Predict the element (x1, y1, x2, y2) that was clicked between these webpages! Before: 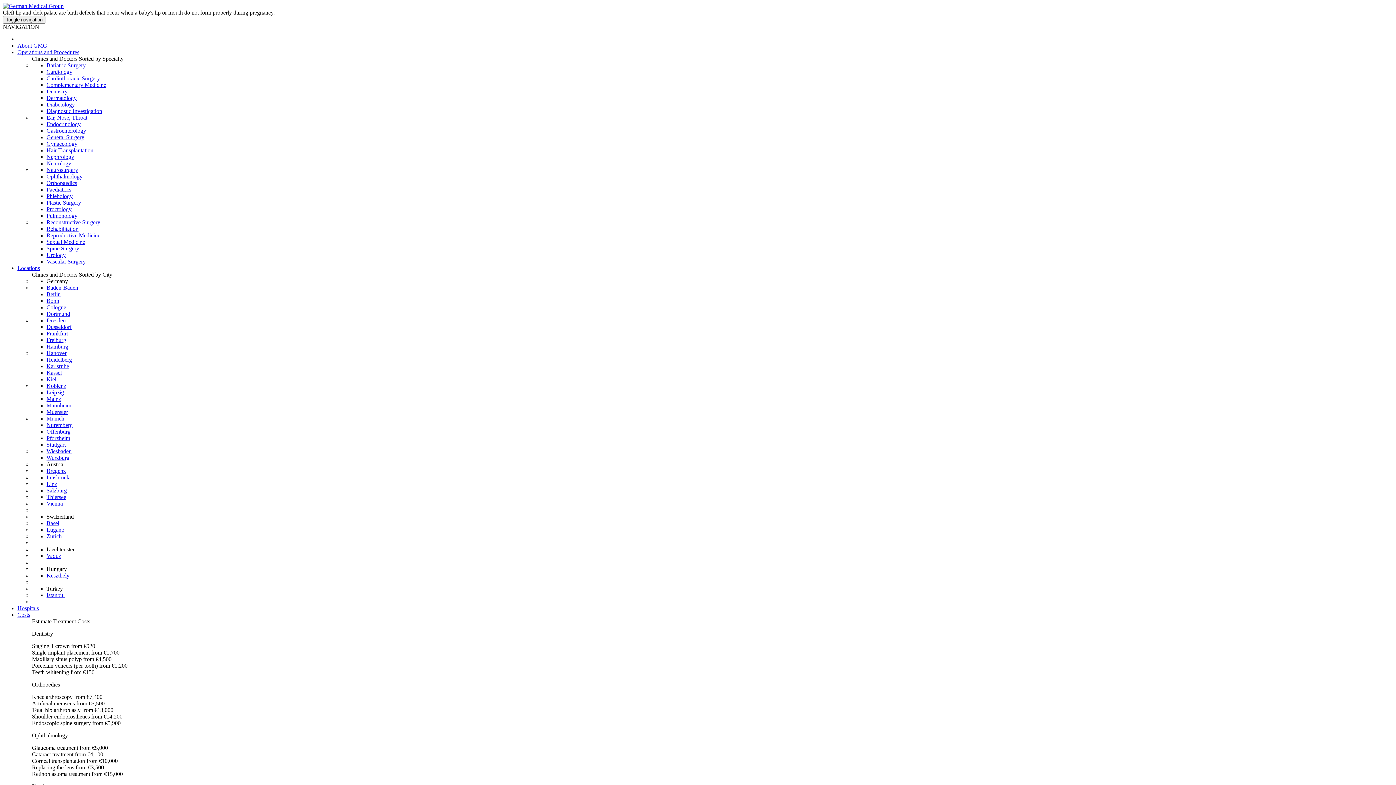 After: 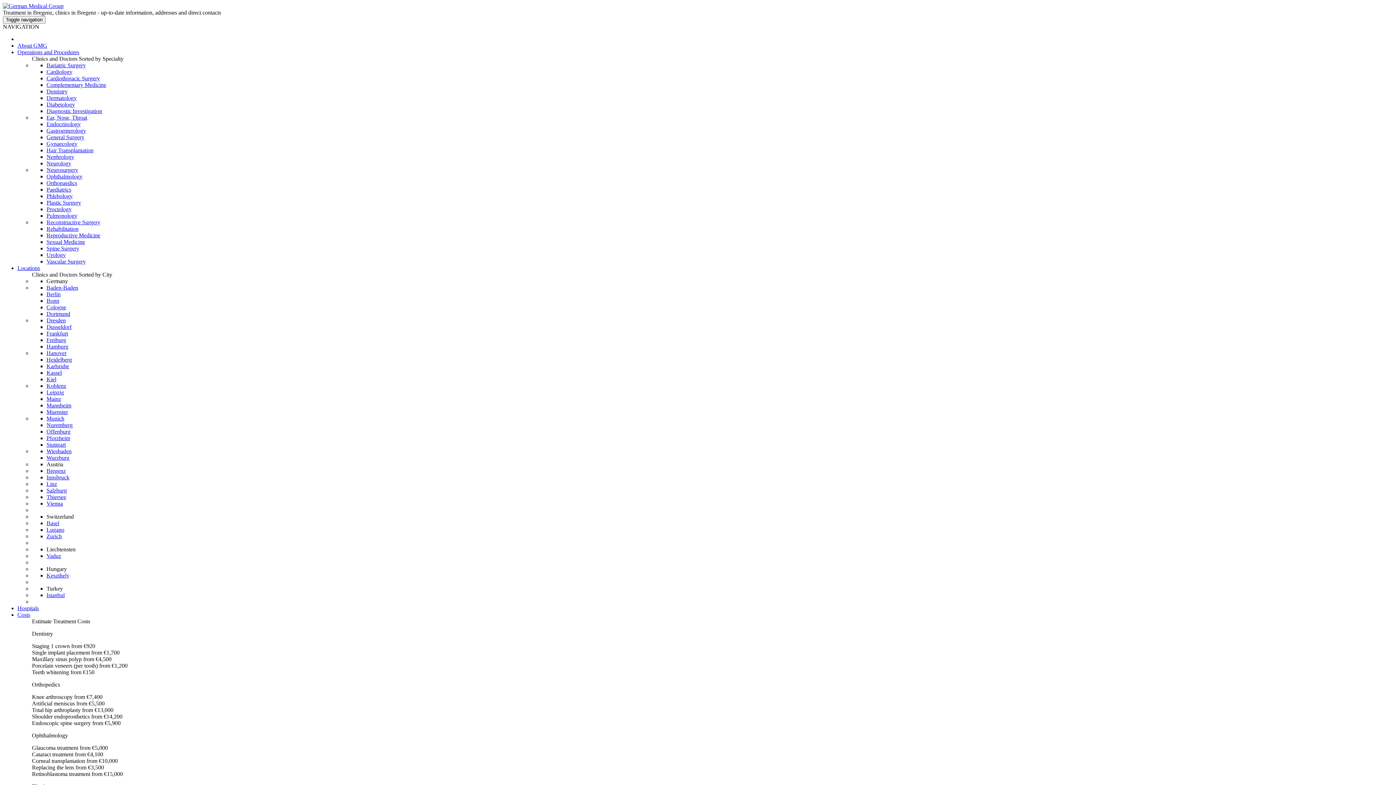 Action: label: Bregenz bbox: (46, 468, 65, 474)